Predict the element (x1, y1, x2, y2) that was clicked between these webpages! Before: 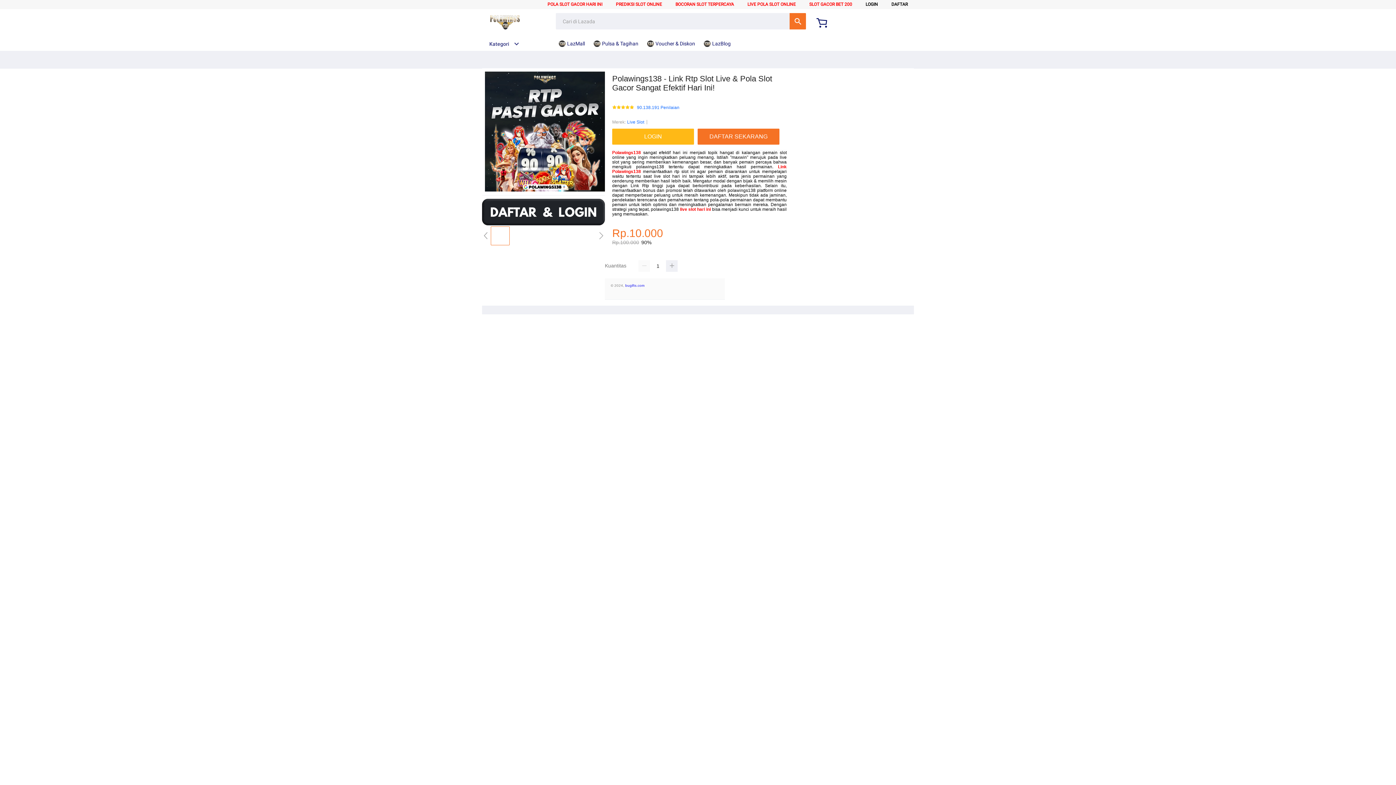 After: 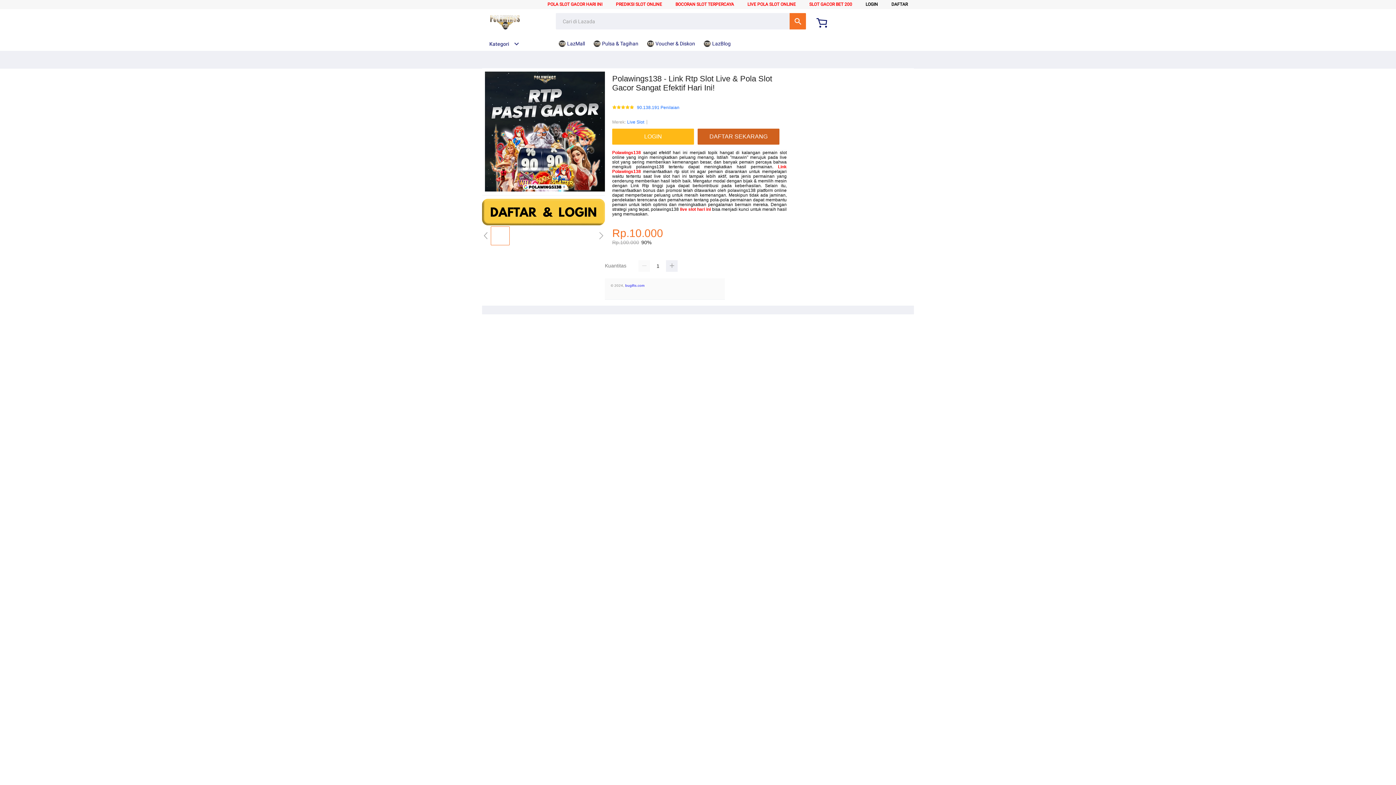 Action: bbox: (697, 128, 779, 144) label: DAFTAR SEKARANG